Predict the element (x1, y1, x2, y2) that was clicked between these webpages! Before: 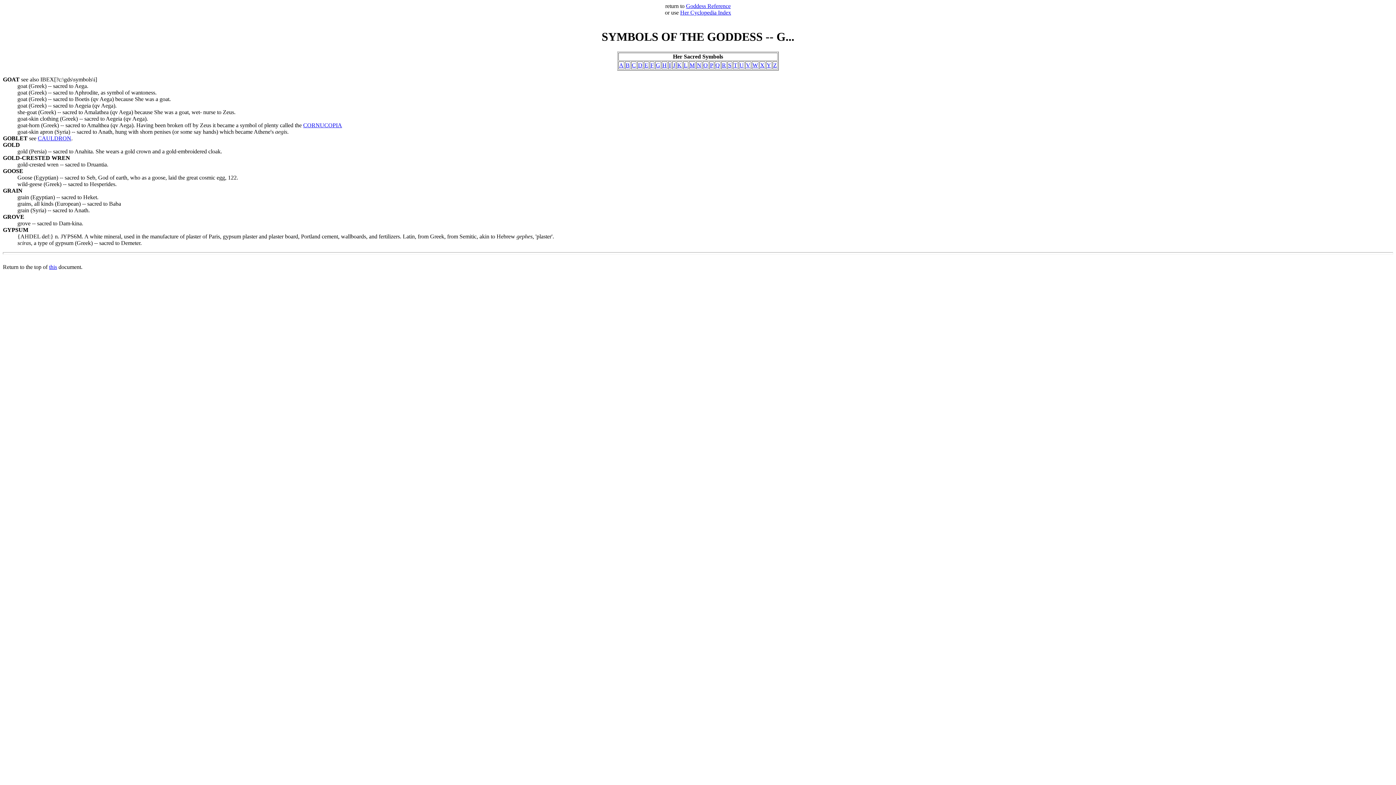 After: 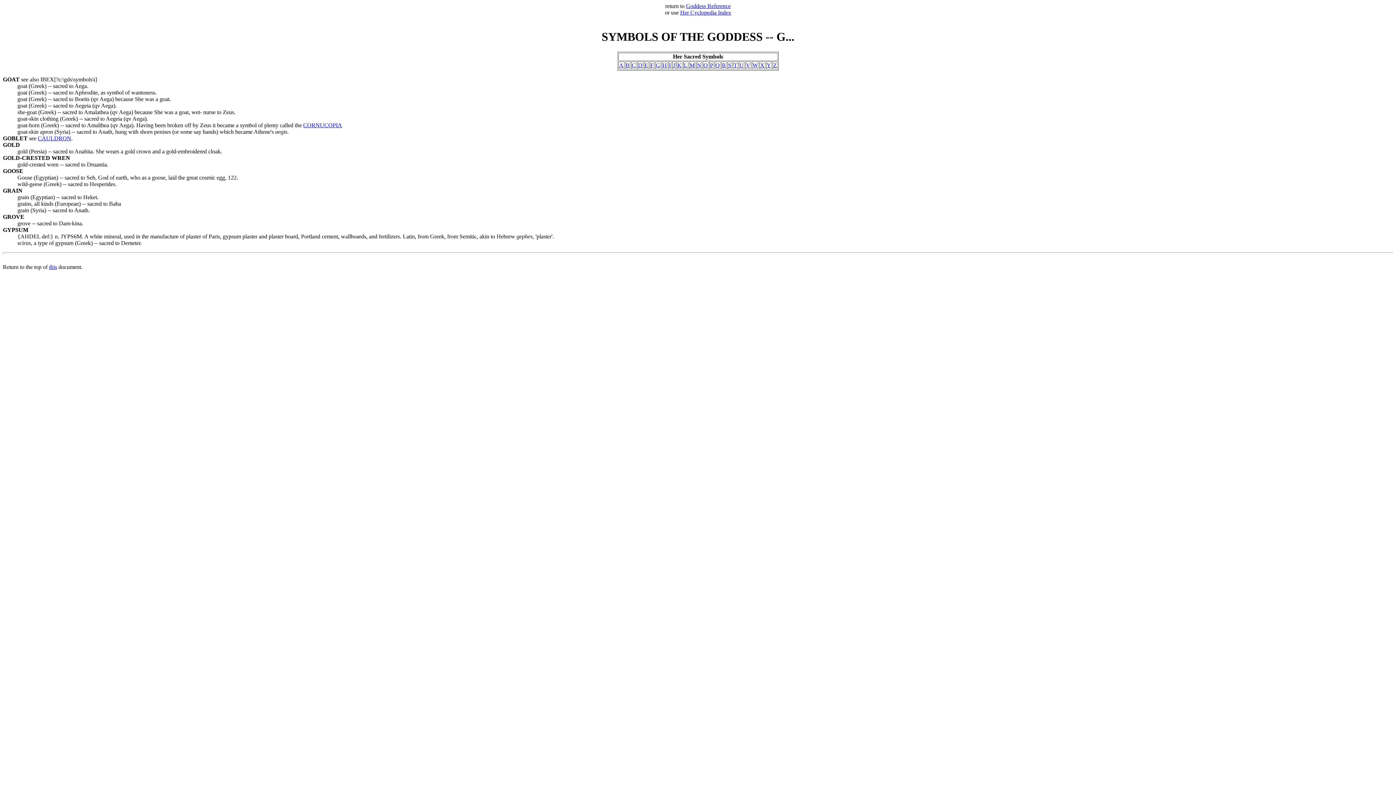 Action: bbox: (728, 62, 731, 68) label: S